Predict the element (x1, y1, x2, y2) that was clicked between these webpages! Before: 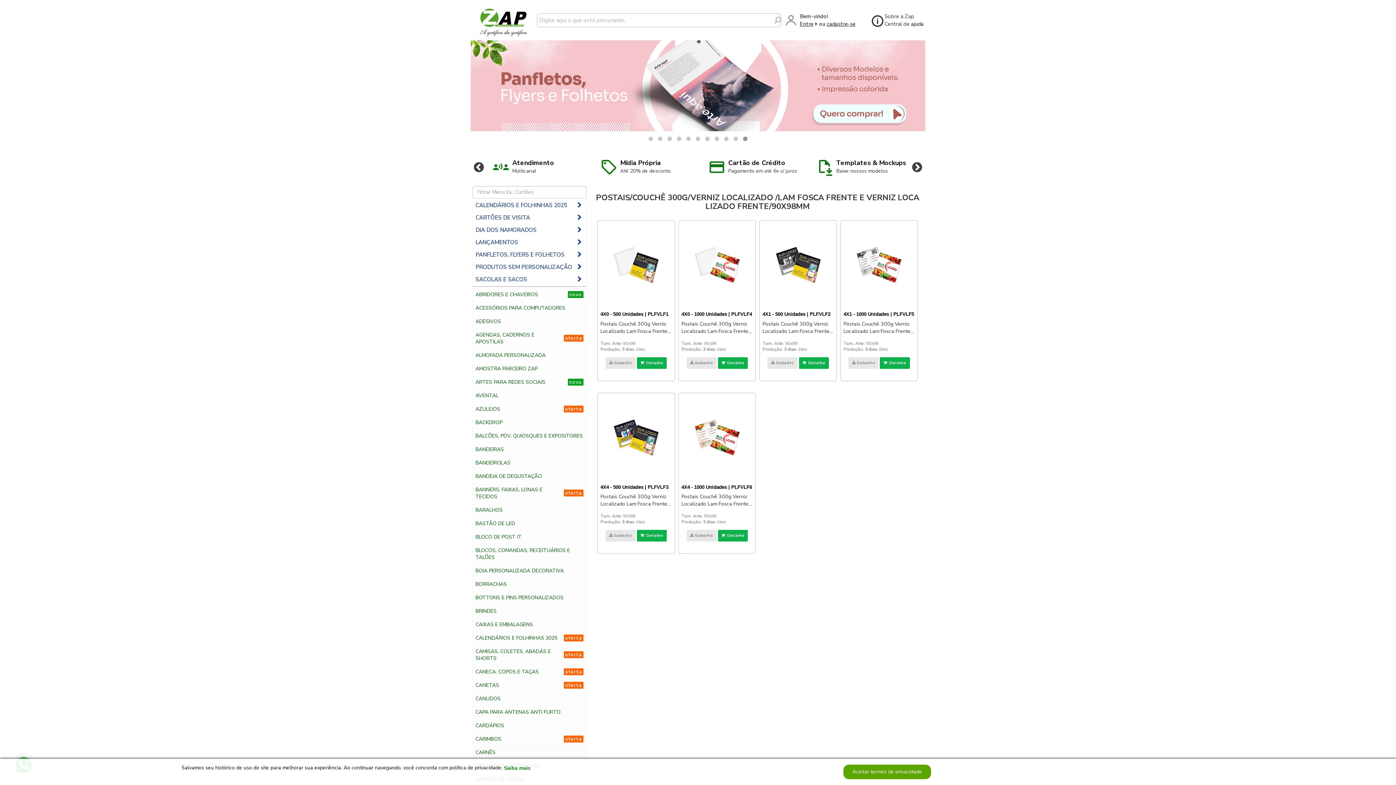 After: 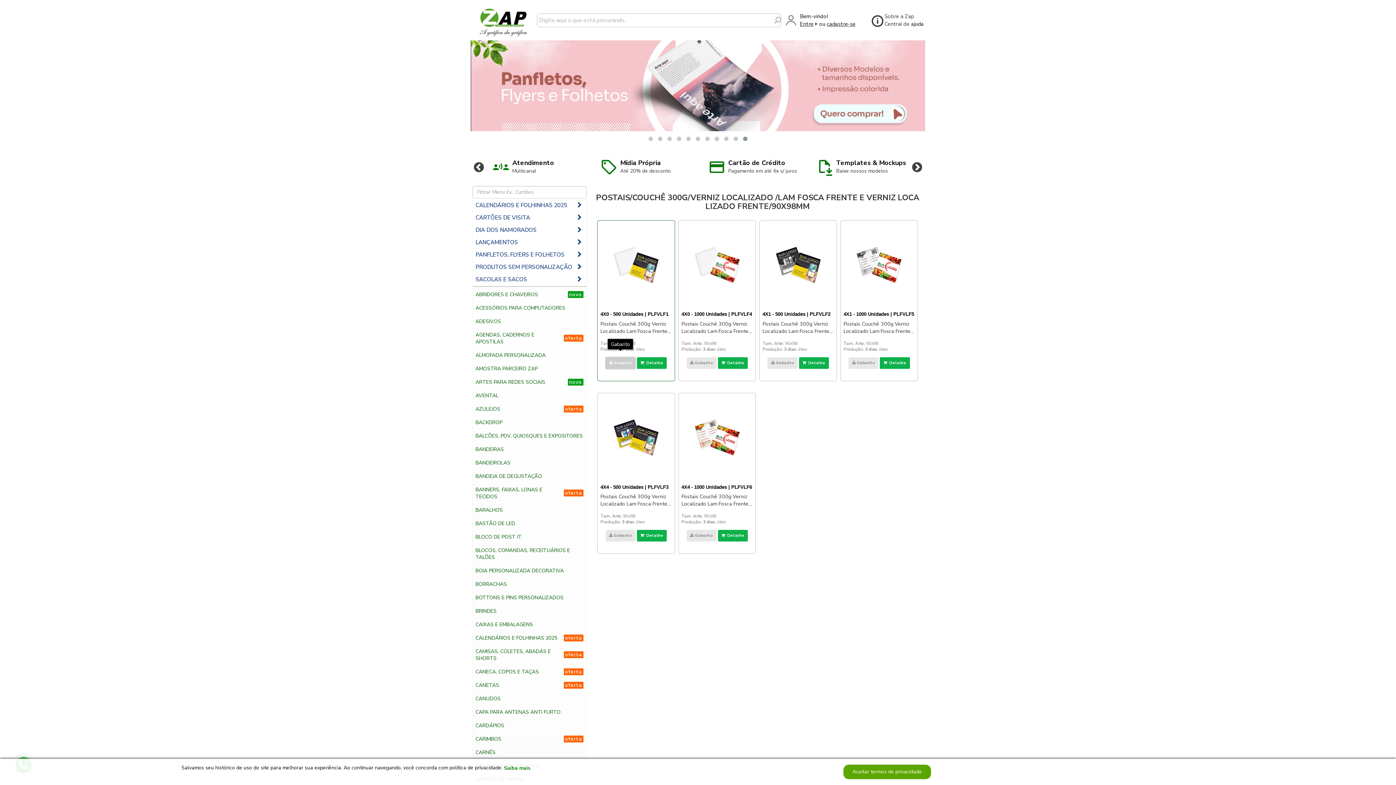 Action: label:  Gabarito bbox: (604, 356, 636, 369)